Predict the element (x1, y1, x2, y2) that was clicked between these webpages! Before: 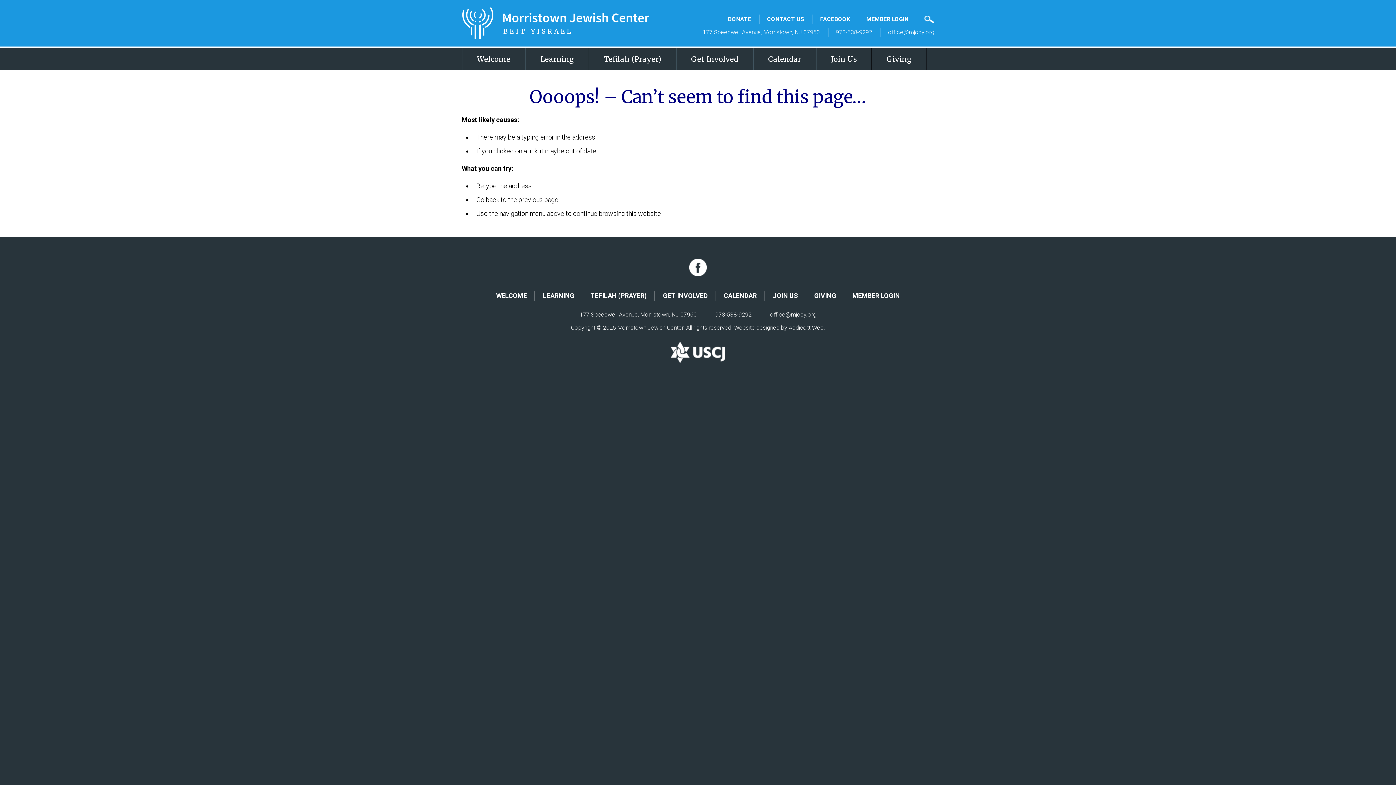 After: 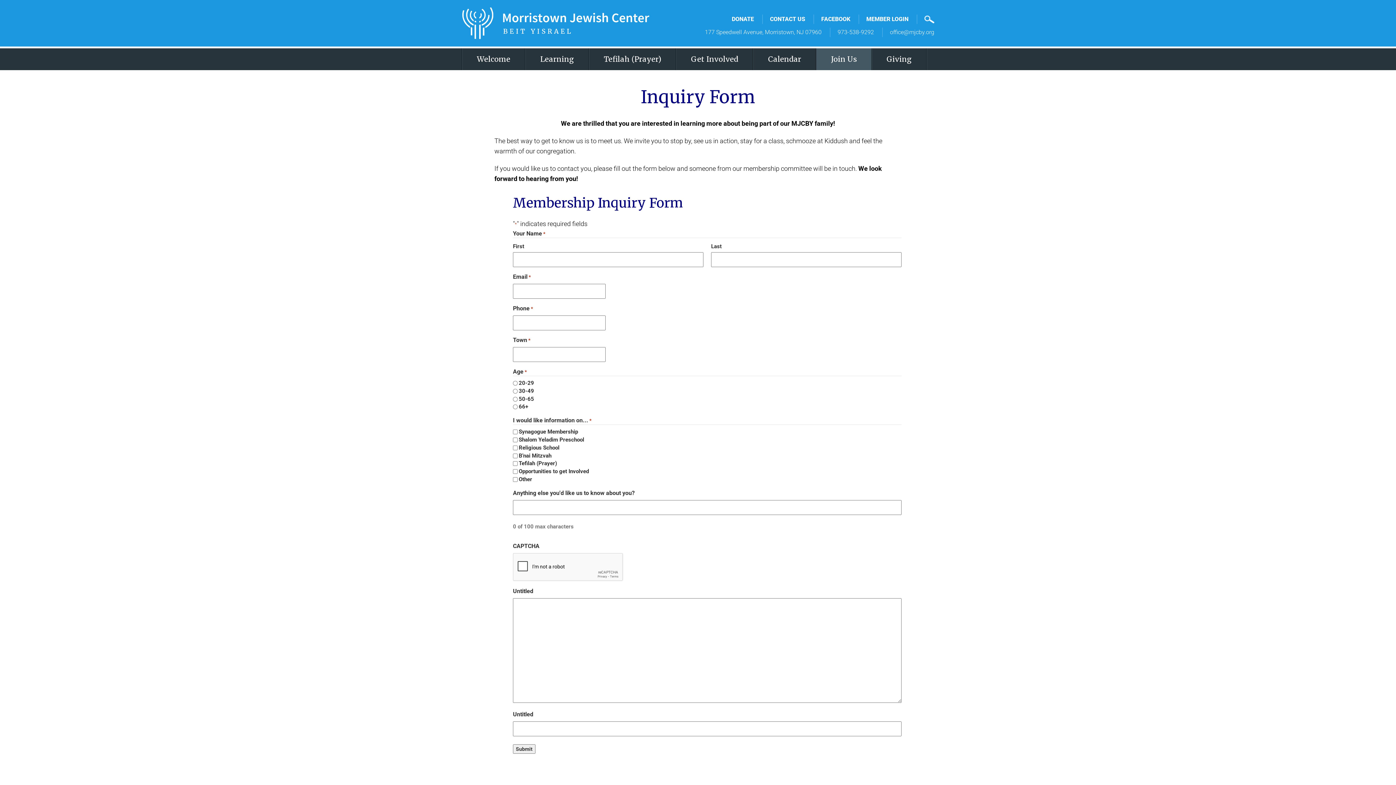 Action: label: JOIN US bbox: (772, 292, 798, 299)